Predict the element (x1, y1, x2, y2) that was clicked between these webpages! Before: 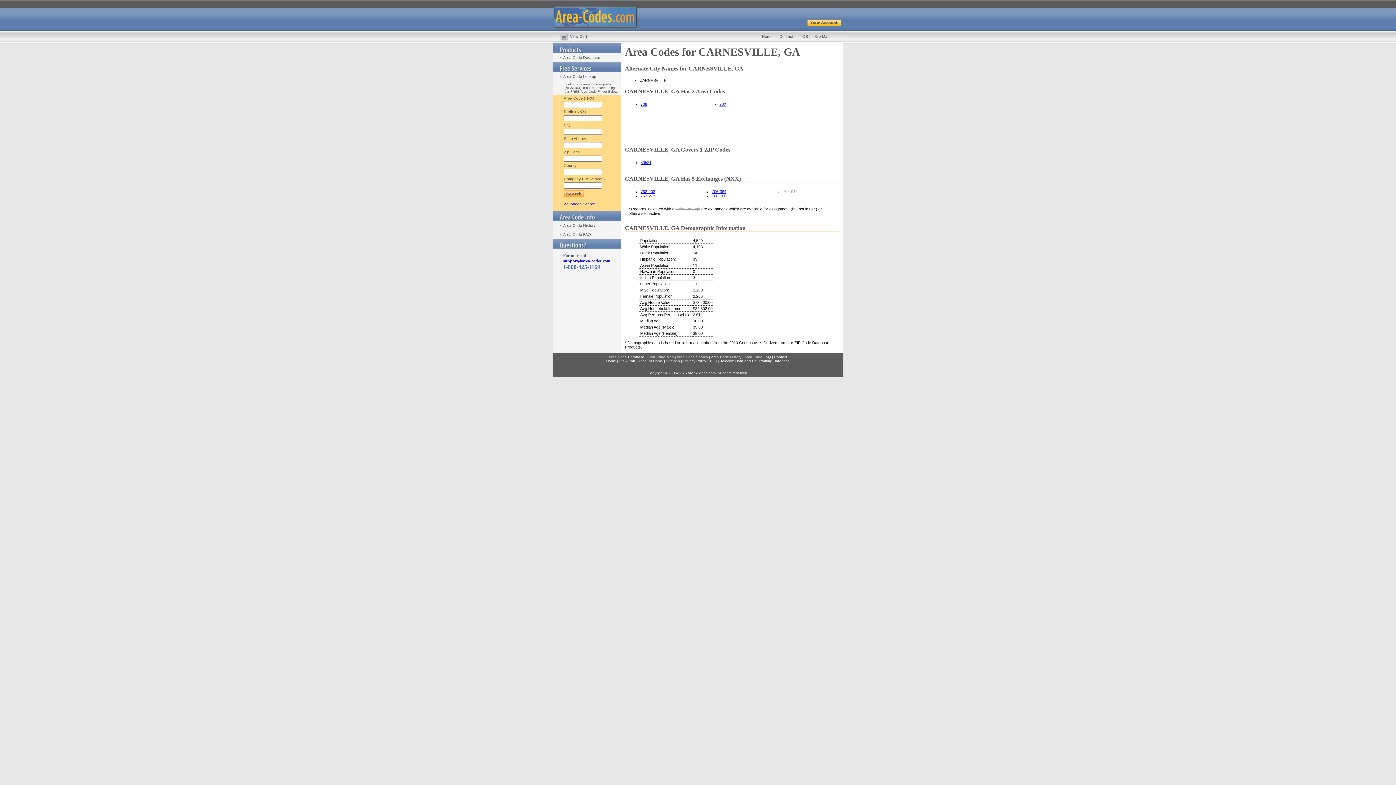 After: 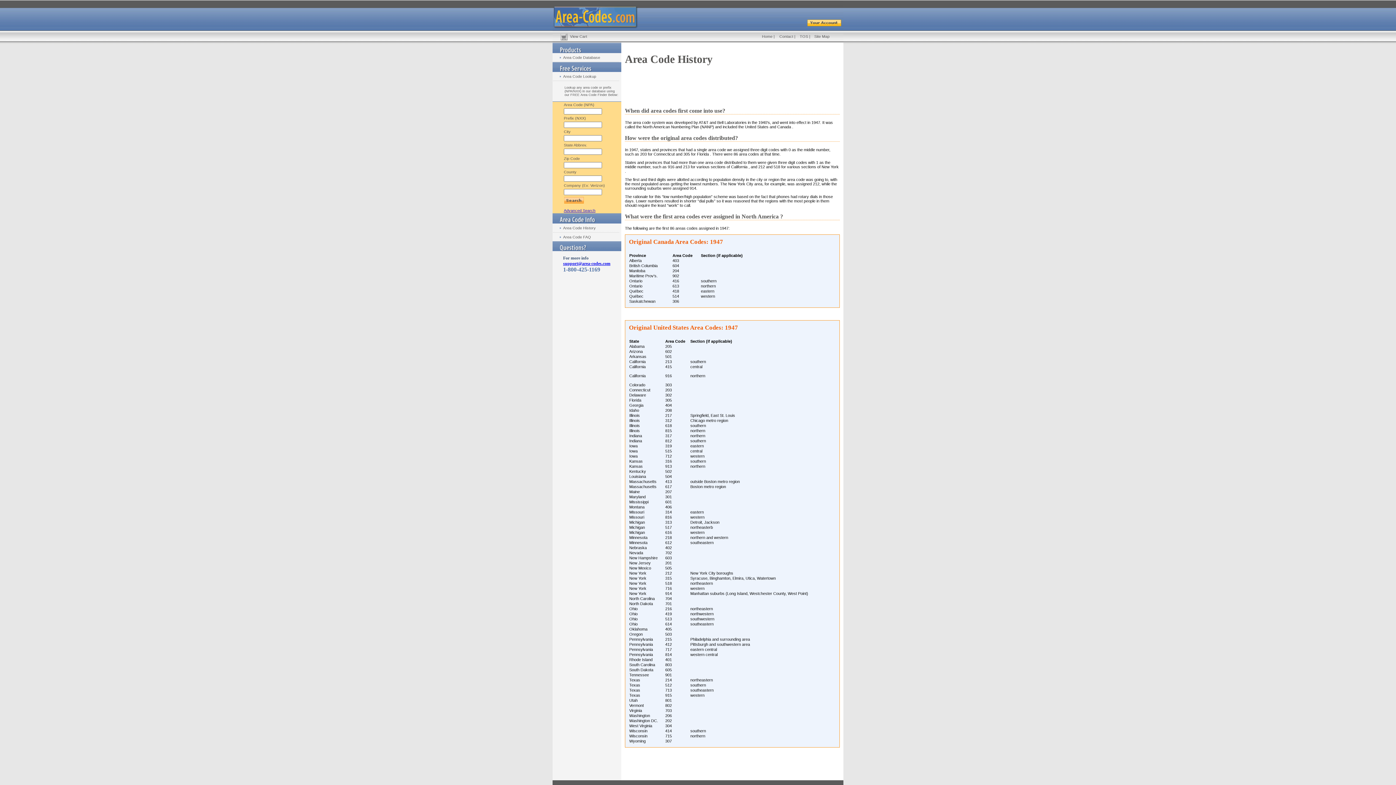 Action: label: Area Code History bbox: (563, 223, 596, 227)